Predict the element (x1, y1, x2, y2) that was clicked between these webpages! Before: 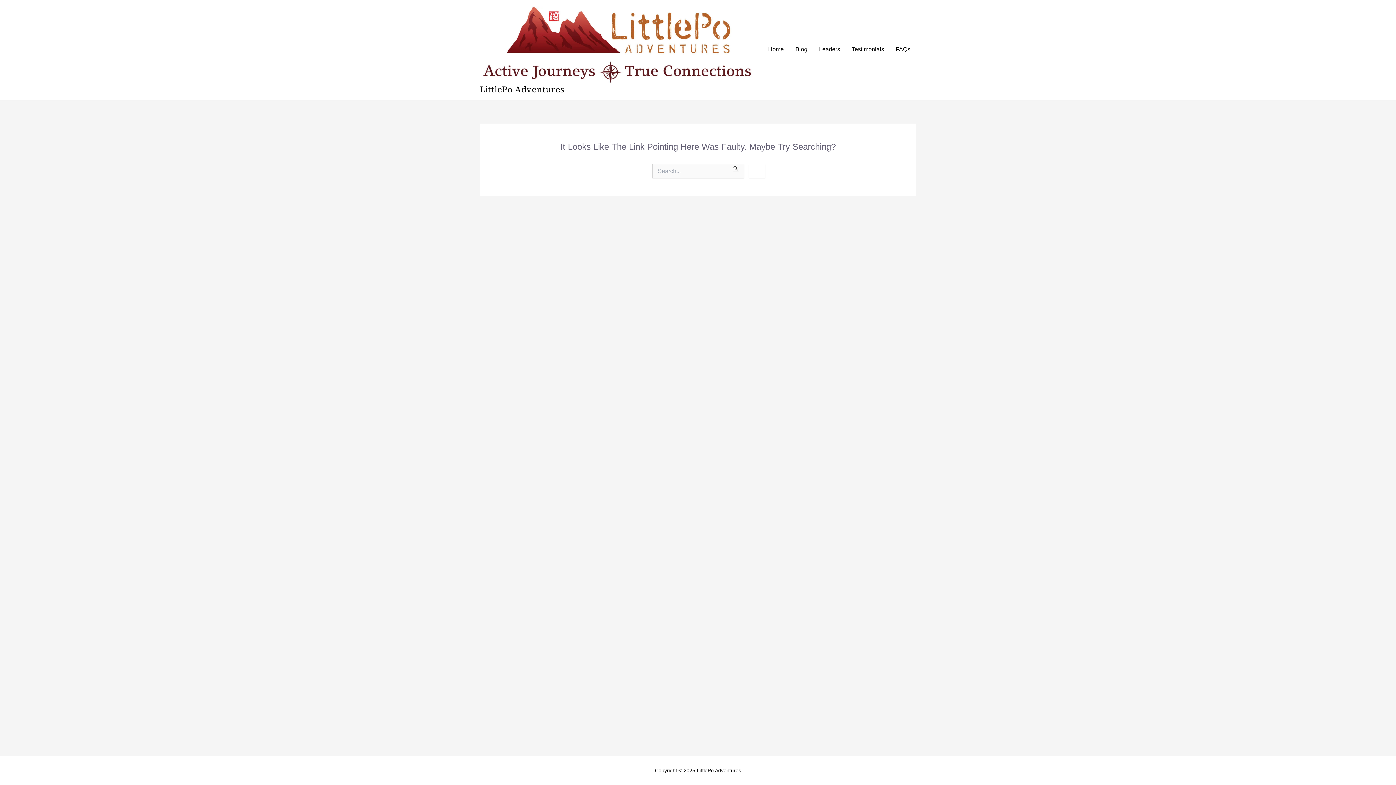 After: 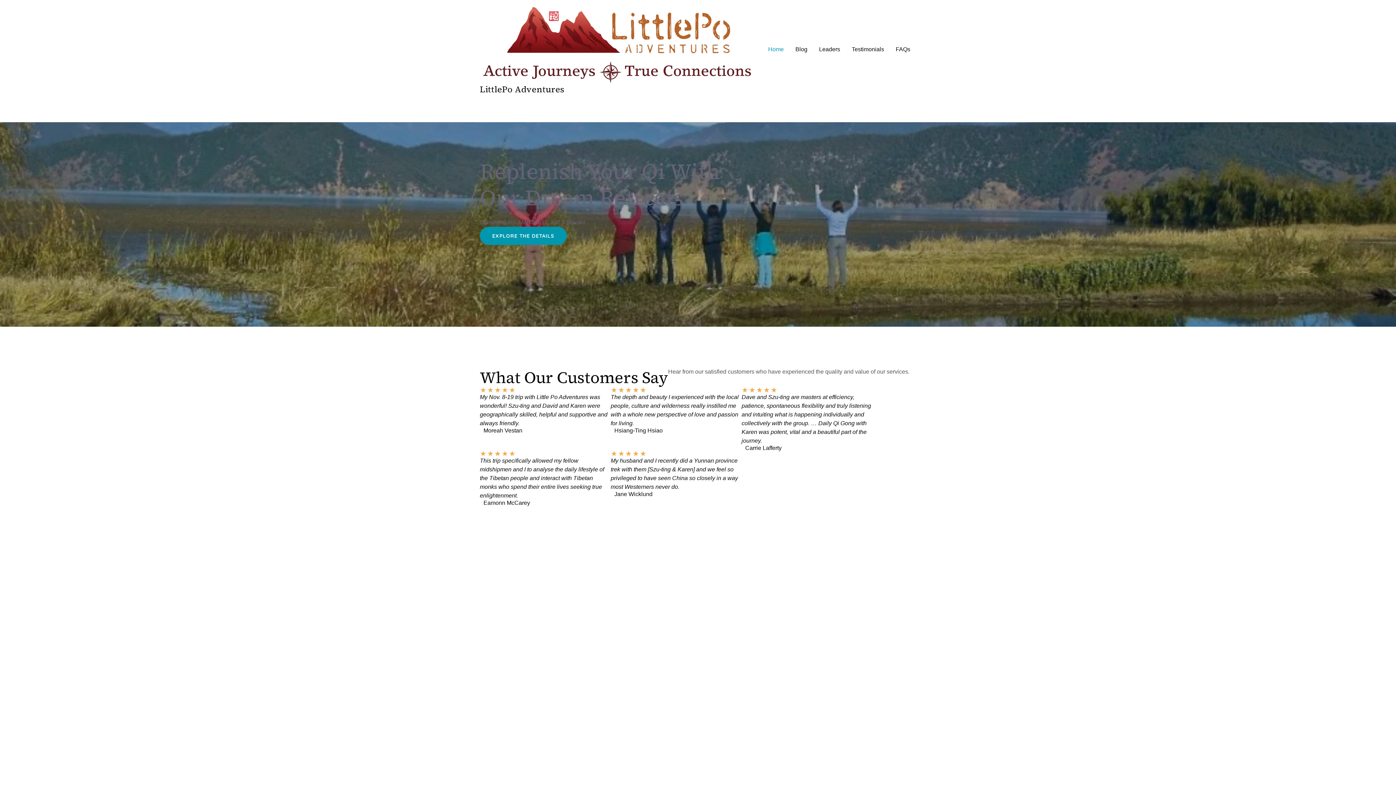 Action: bbox: (480, 41, 755, 47)